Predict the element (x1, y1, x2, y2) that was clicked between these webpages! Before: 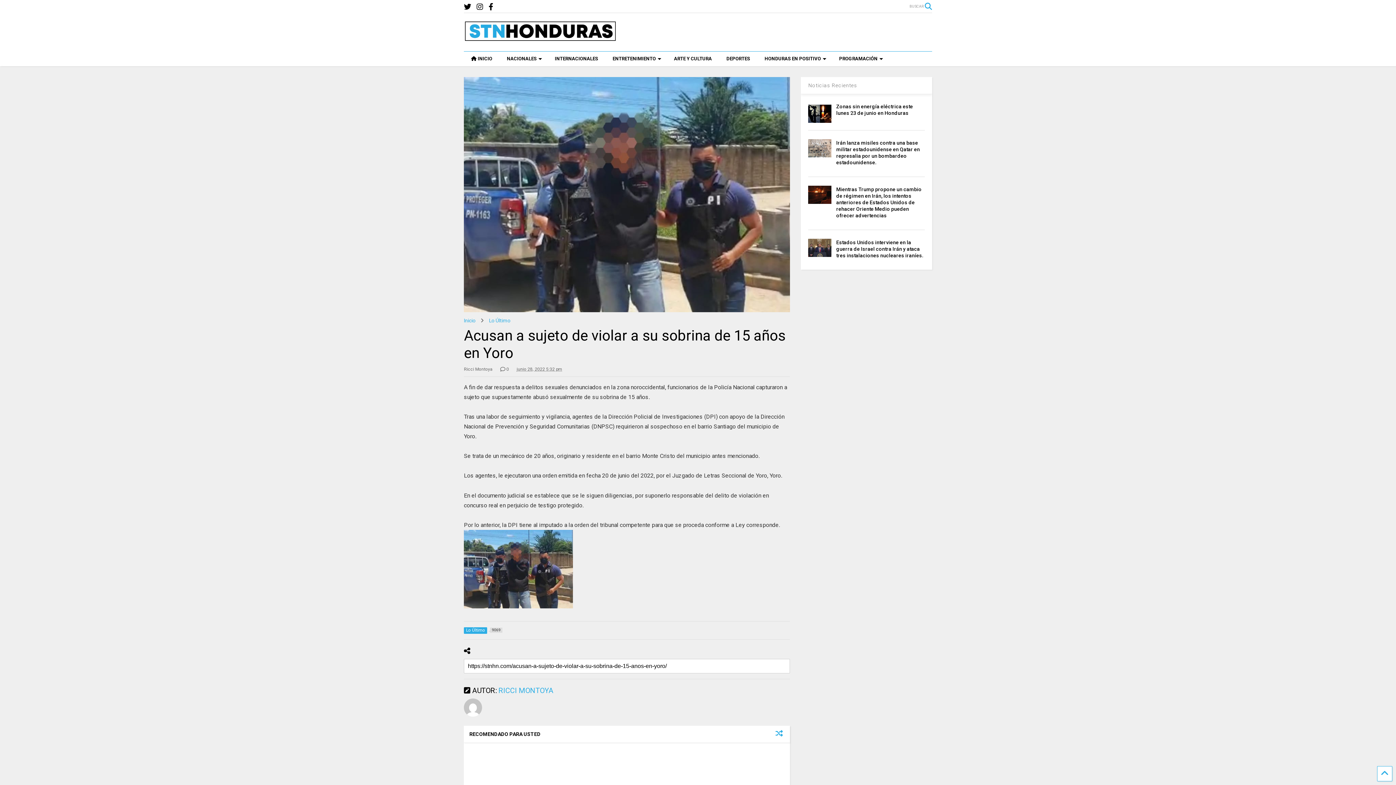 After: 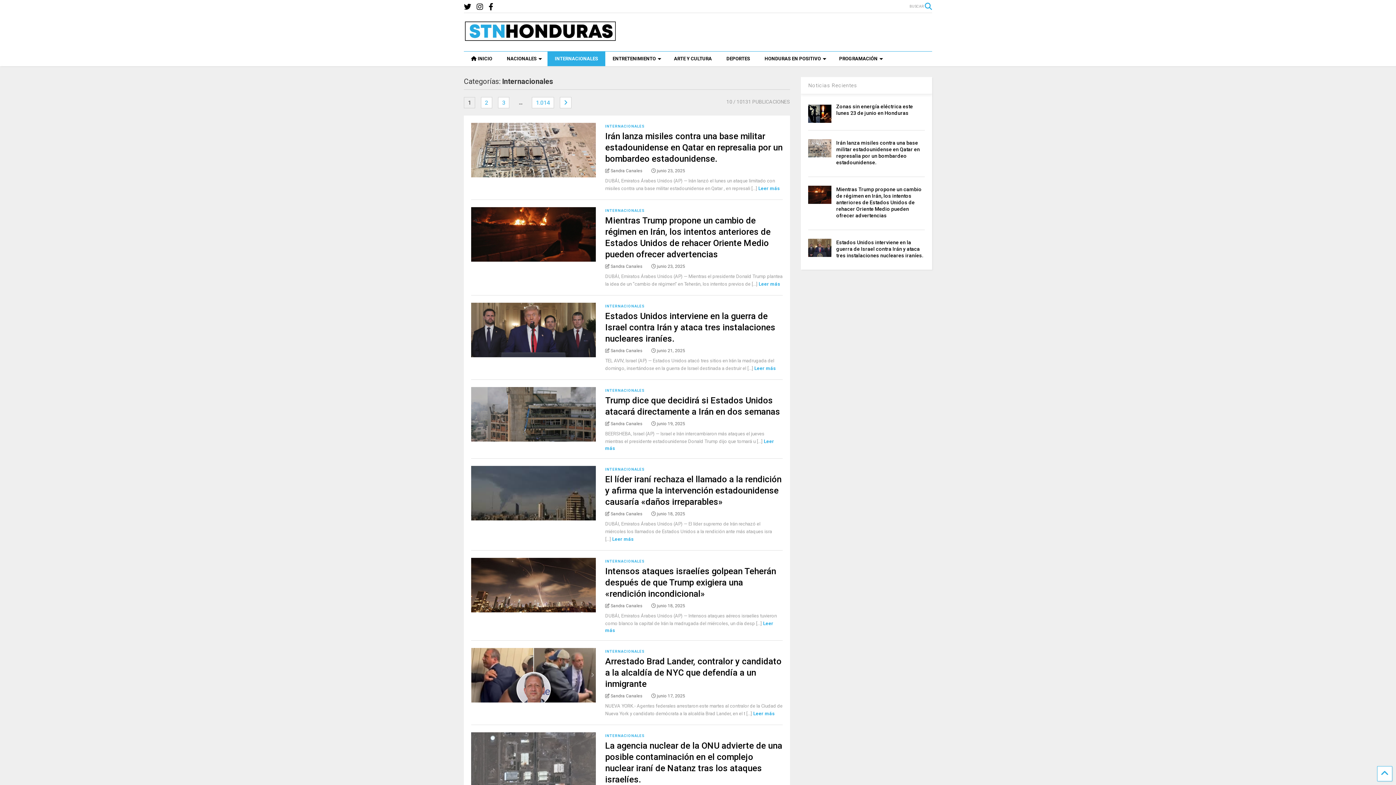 Action: bbox: (547, 51, 605, 66) label: INTERNACIONALES